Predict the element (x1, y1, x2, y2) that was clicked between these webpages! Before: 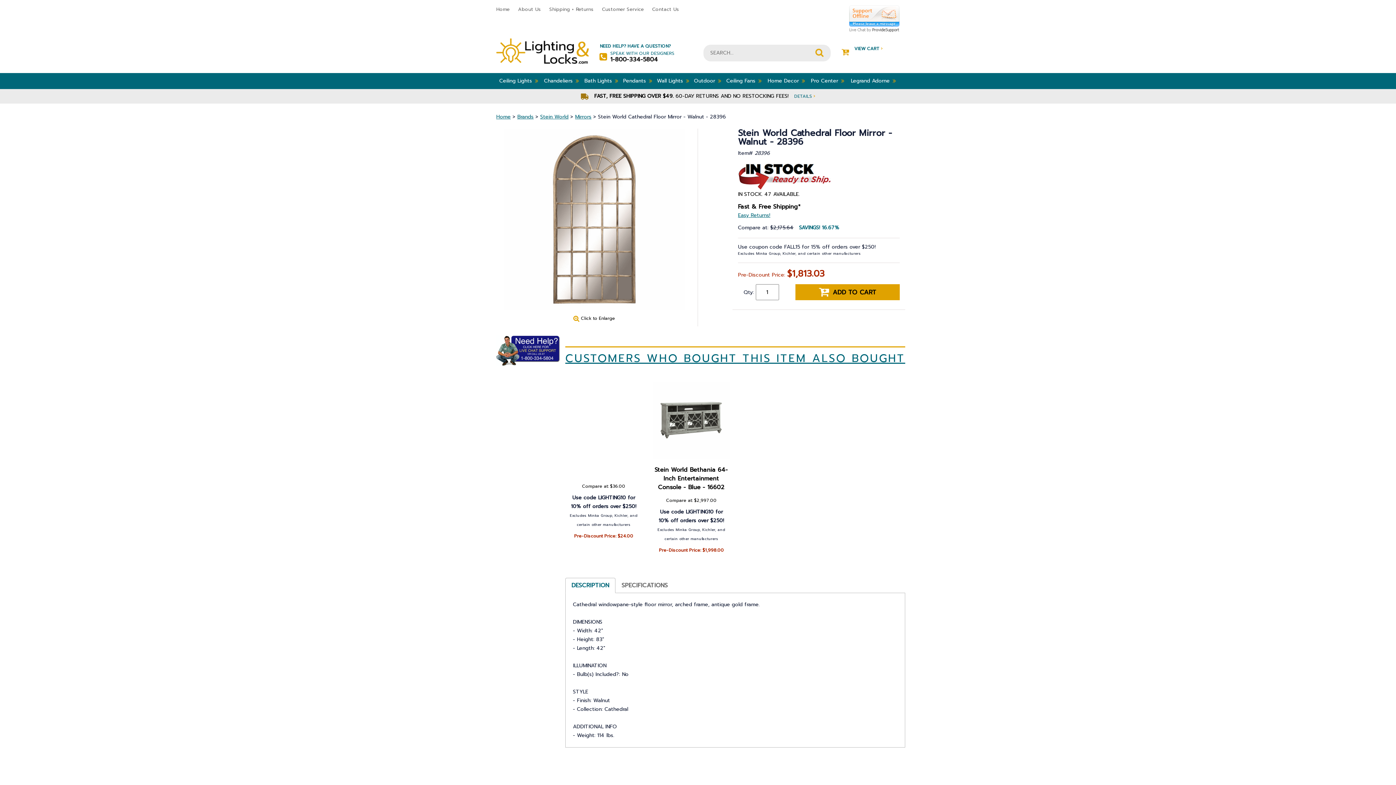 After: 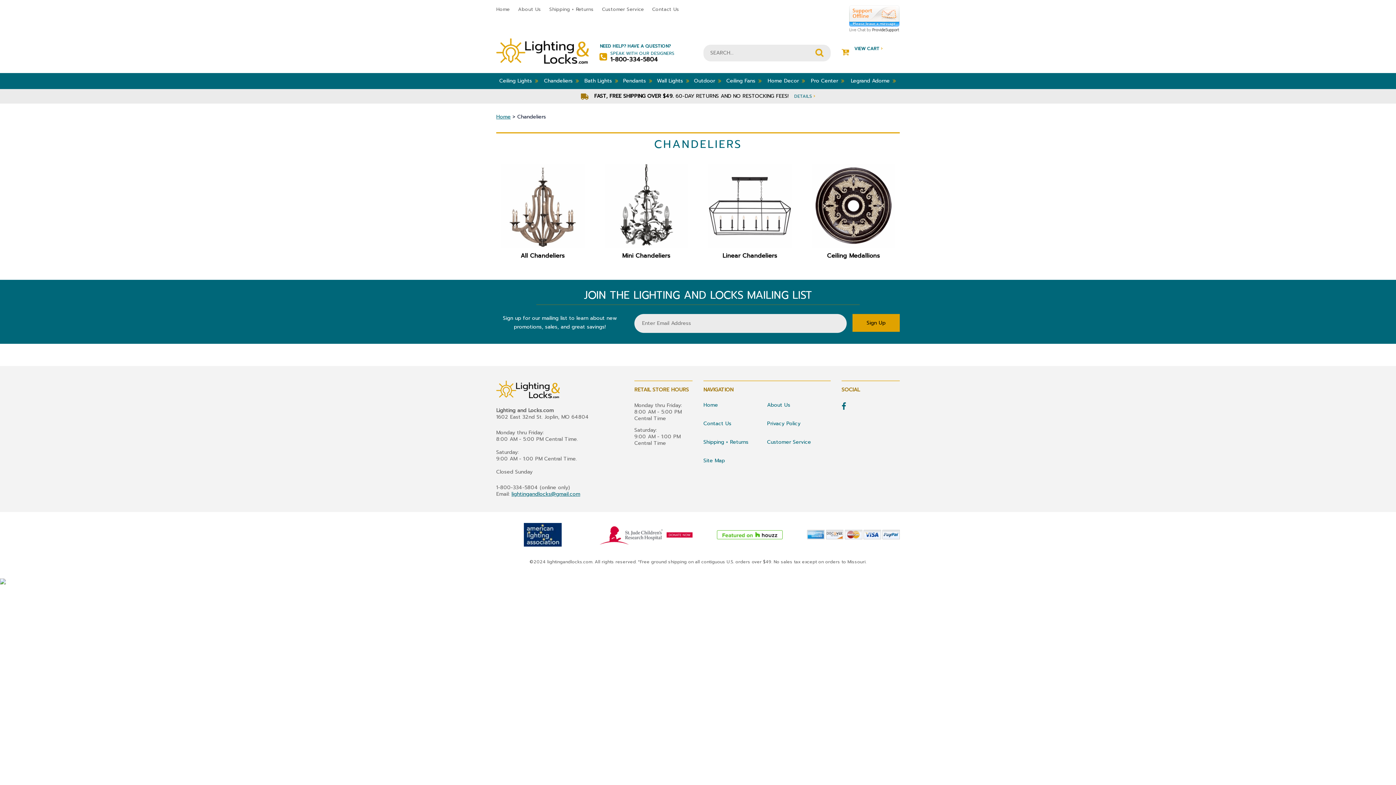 Action: bbox: (541, 73, 581, 89) label: Chandeliers